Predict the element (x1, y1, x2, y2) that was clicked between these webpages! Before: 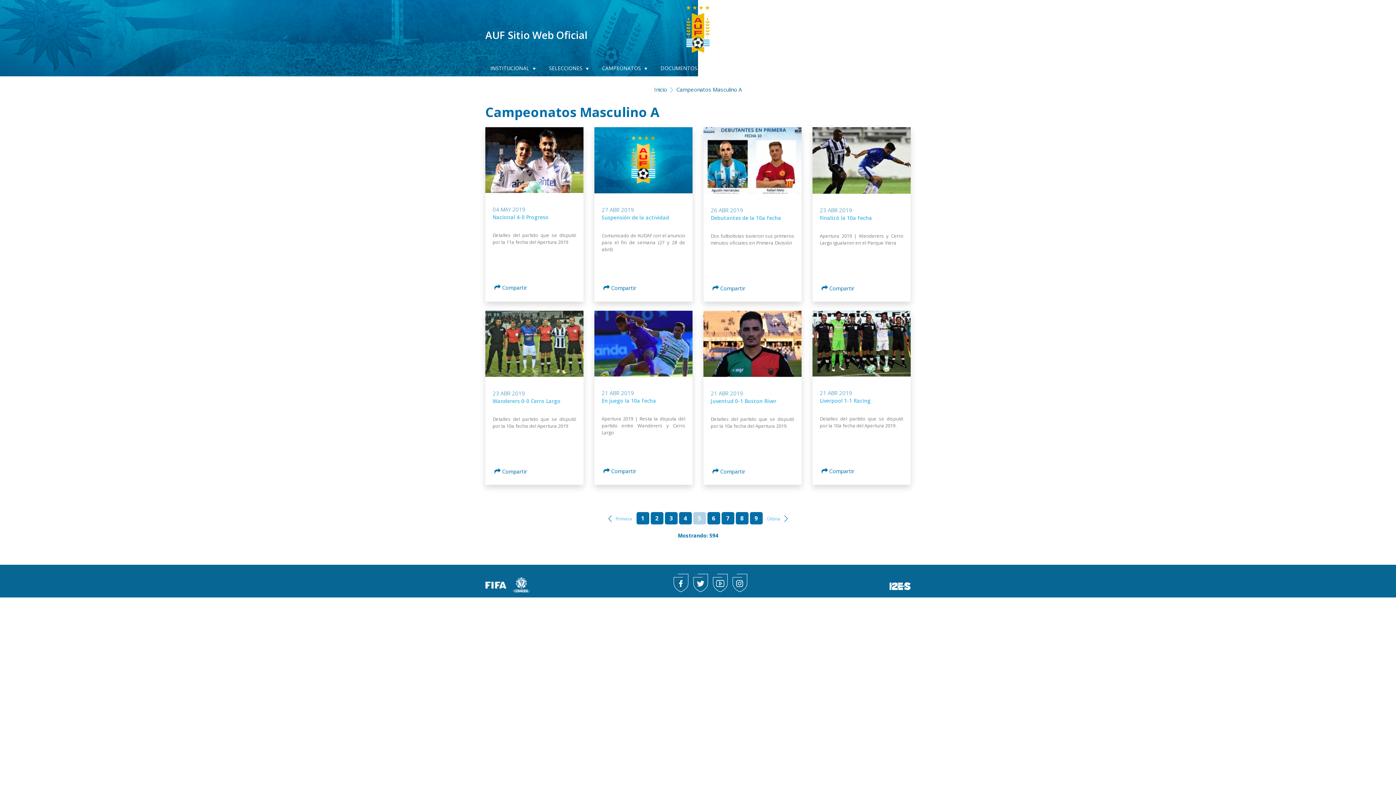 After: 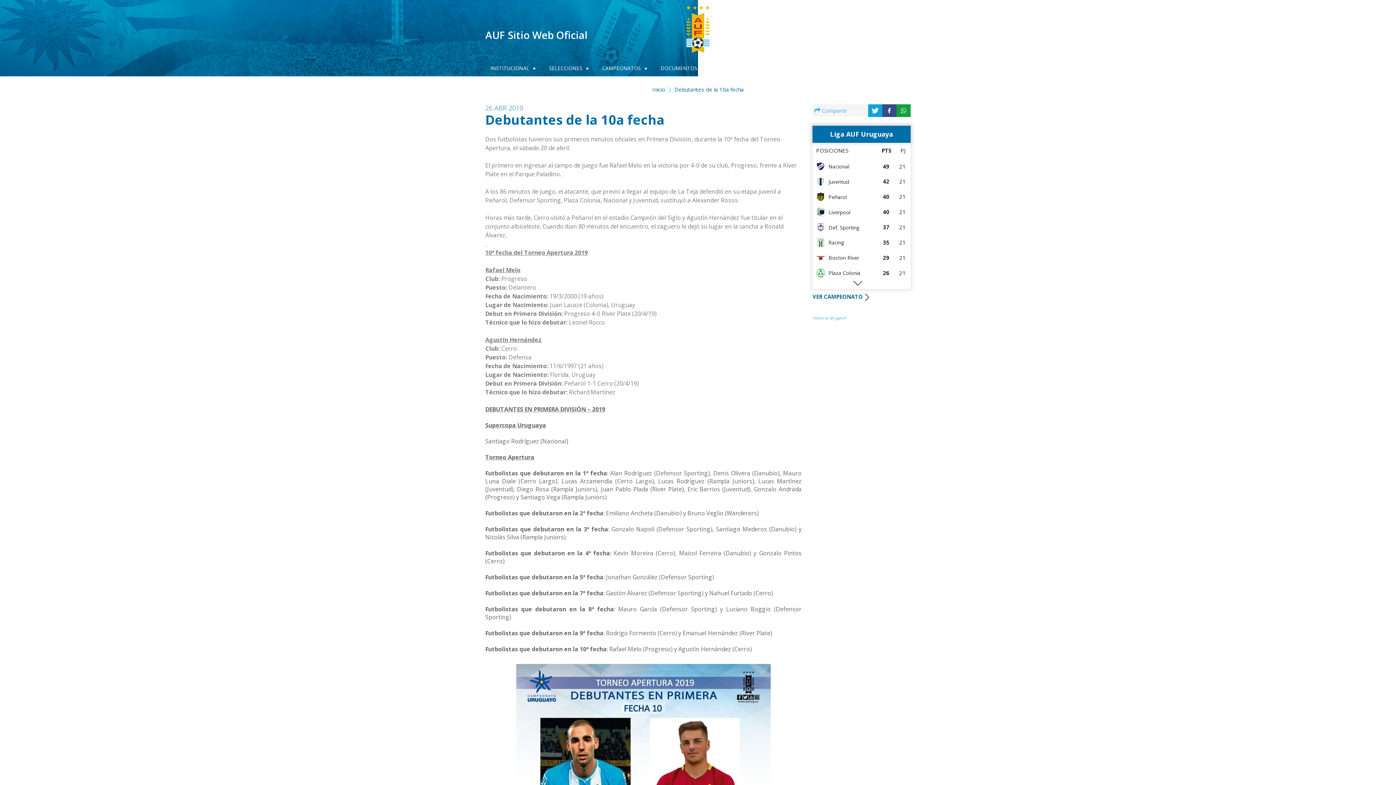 Action: bbox: (710, 214, 781, 221) label: Debutantes de la 10a fecha